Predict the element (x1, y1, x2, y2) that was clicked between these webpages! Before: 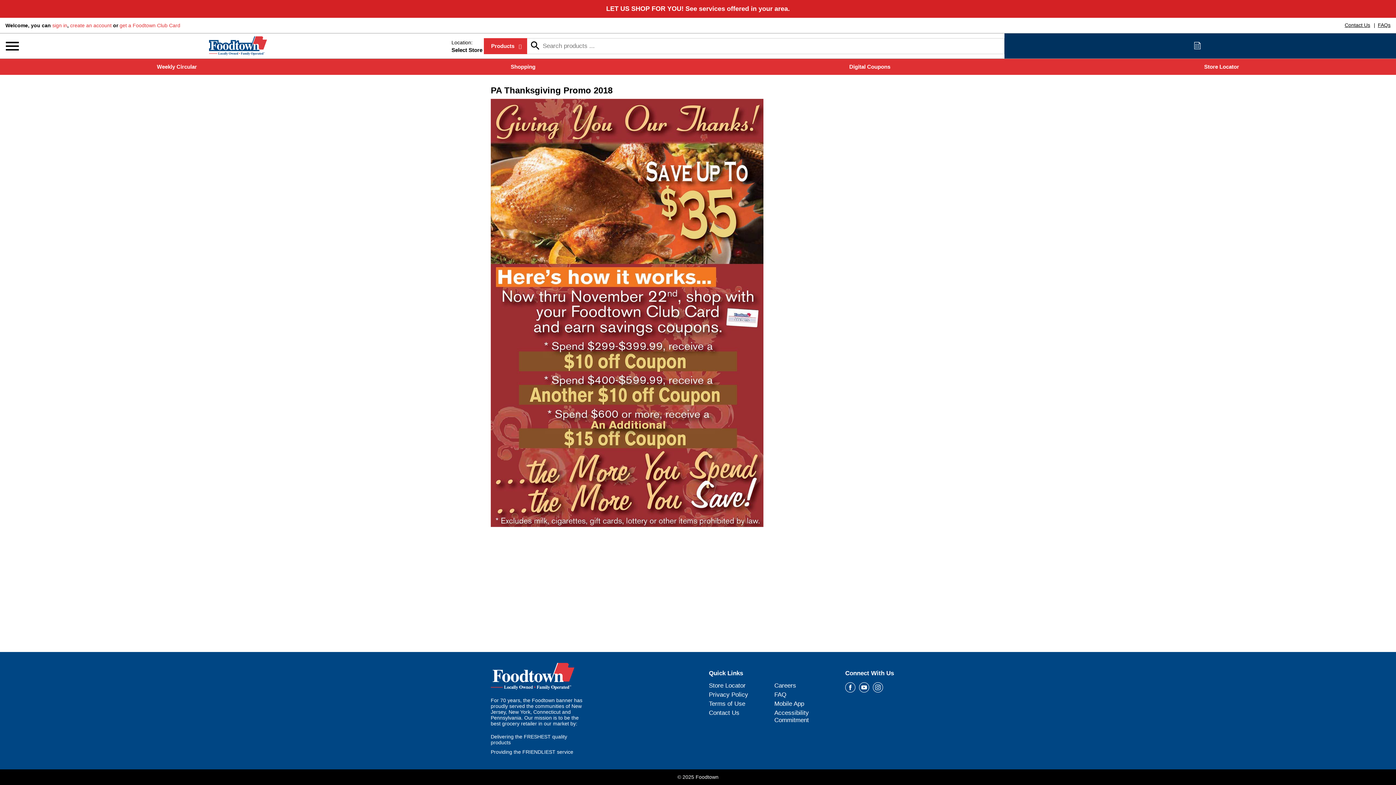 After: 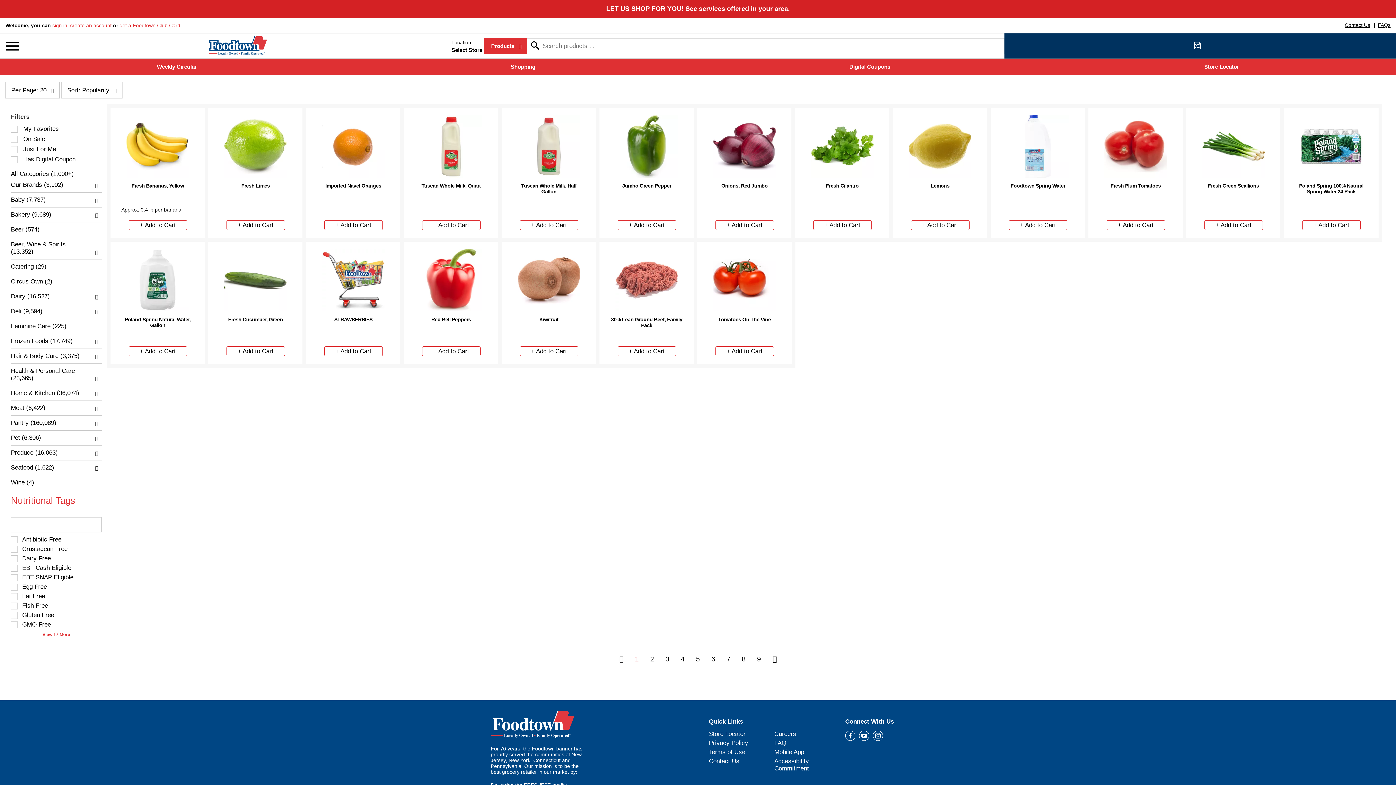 Action: label: search our catalog bbox: (527, 38, 543, 54)